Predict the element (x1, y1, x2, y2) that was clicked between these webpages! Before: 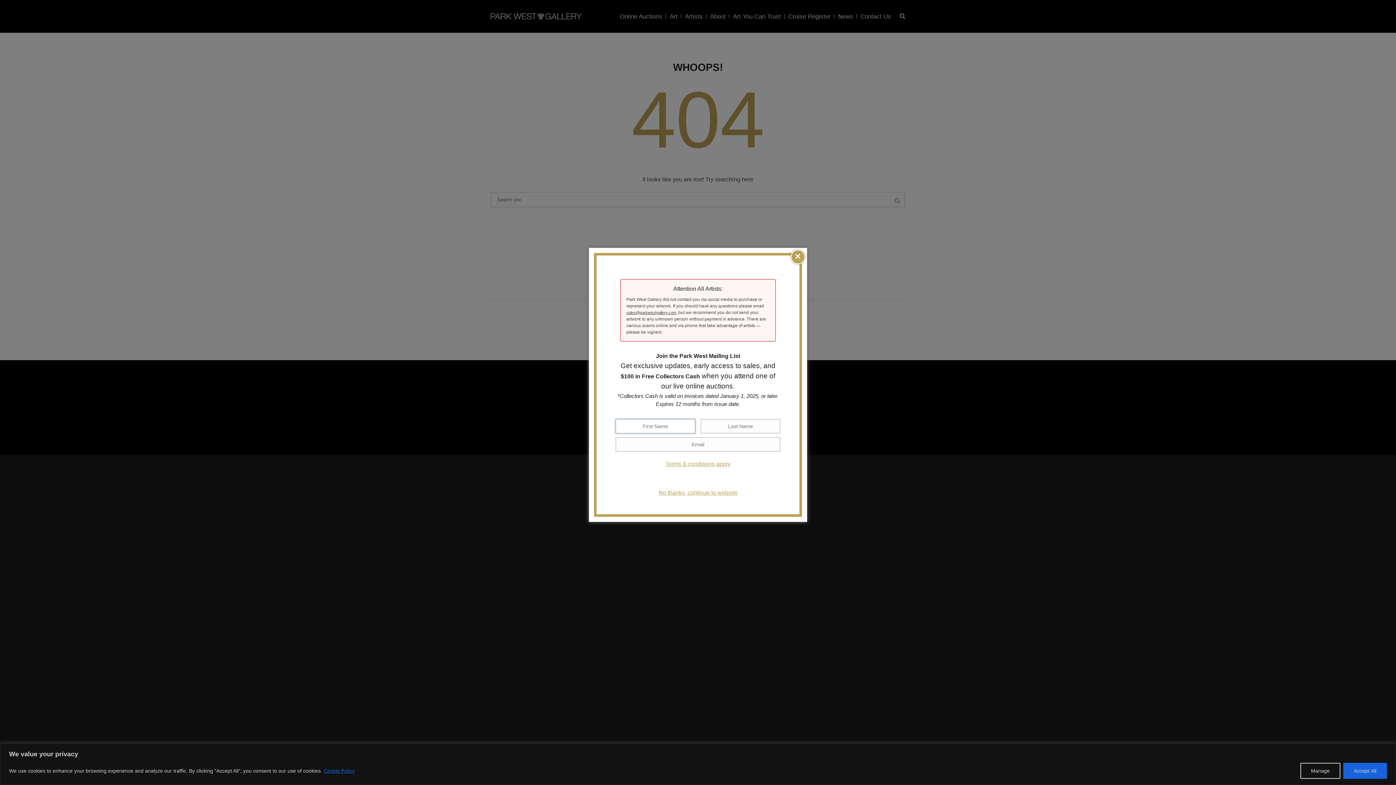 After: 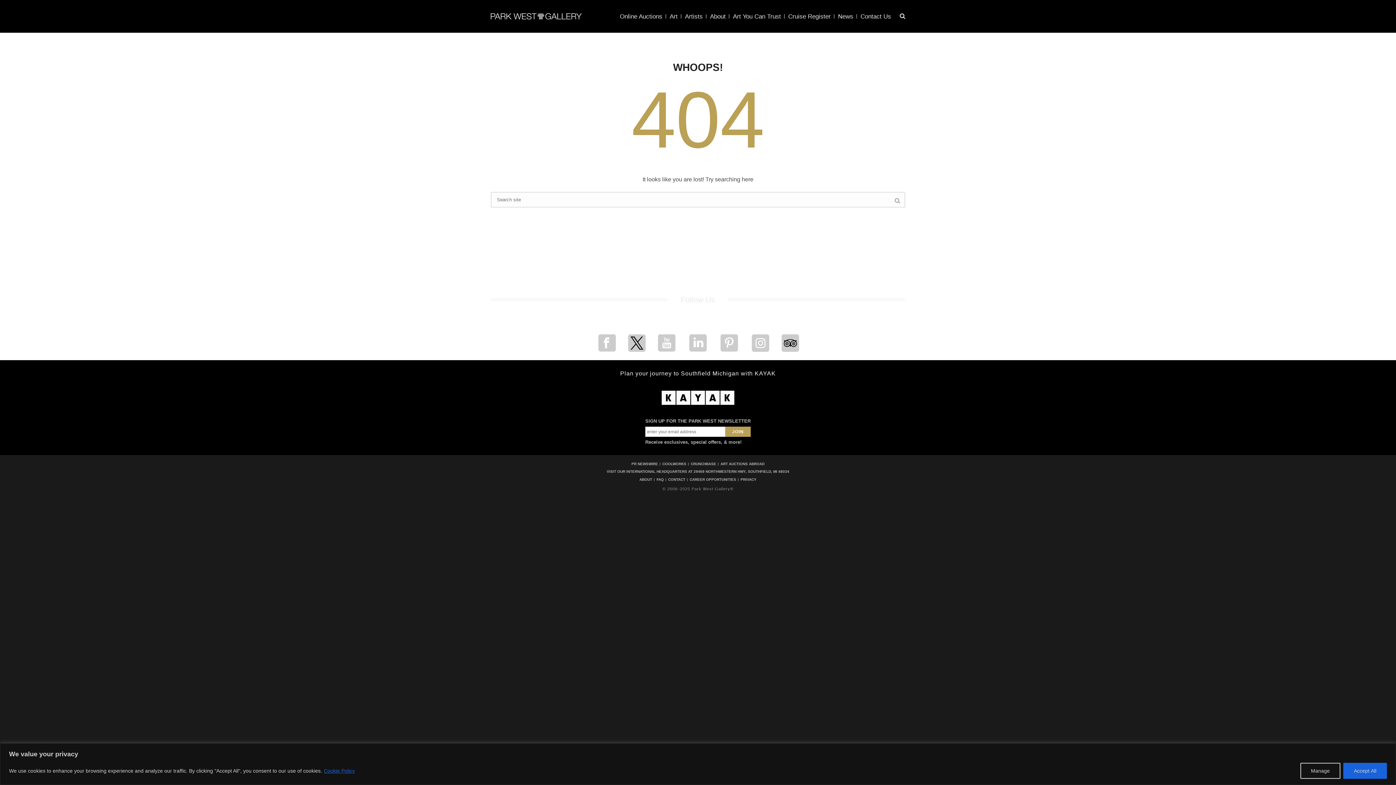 Action: bbox: (790, 249, 805, 264) label: ×